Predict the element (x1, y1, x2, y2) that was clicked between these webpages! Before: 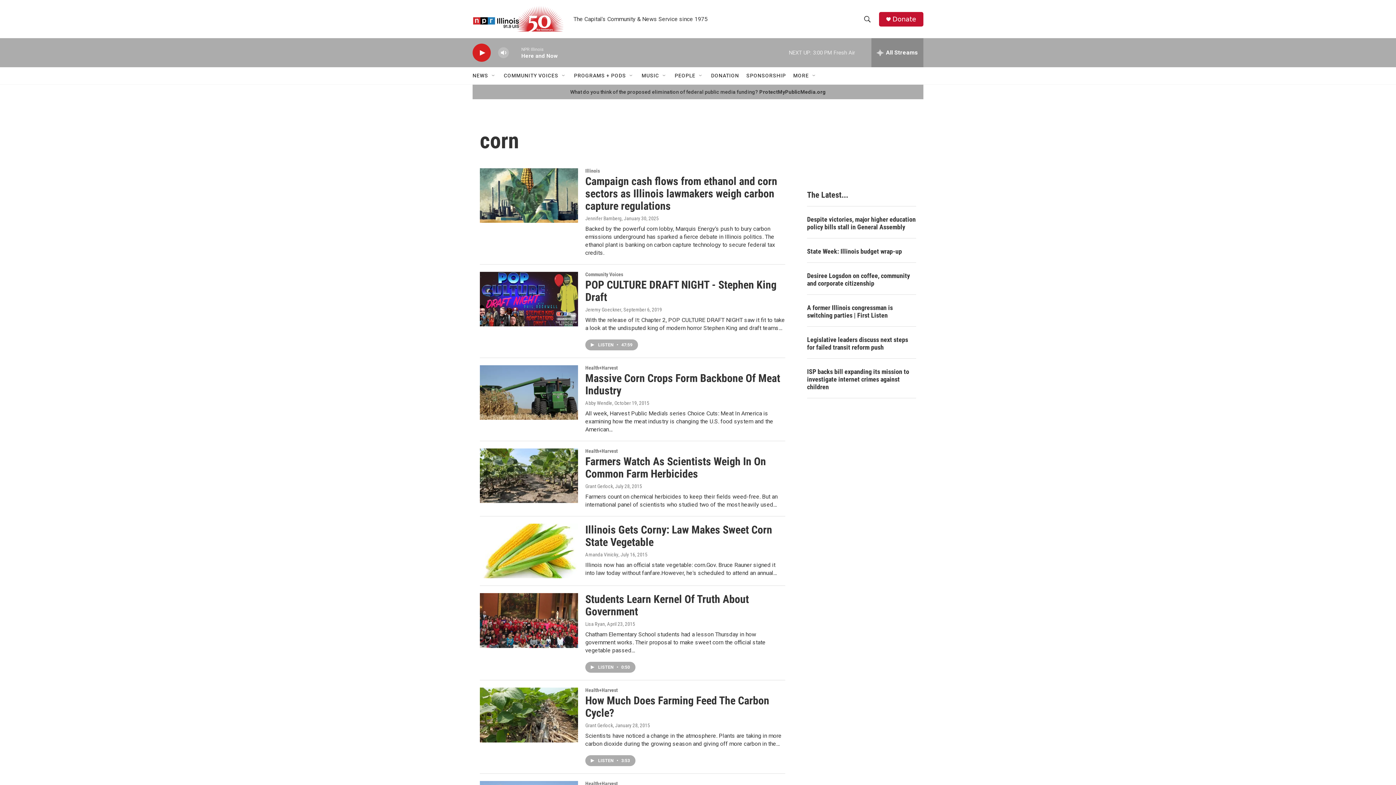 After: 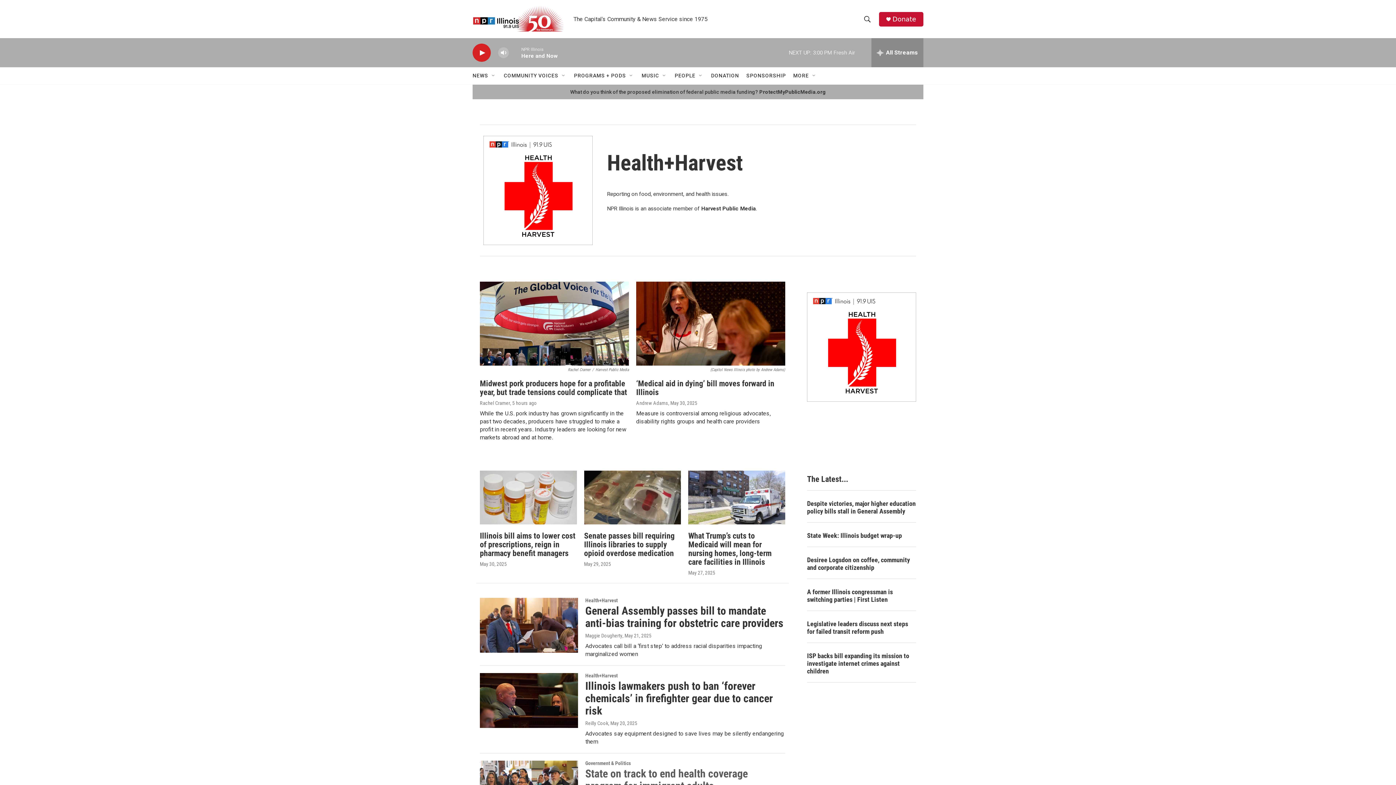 Action: bbox: (585, 781, 617, 787) label: Health+Harvest